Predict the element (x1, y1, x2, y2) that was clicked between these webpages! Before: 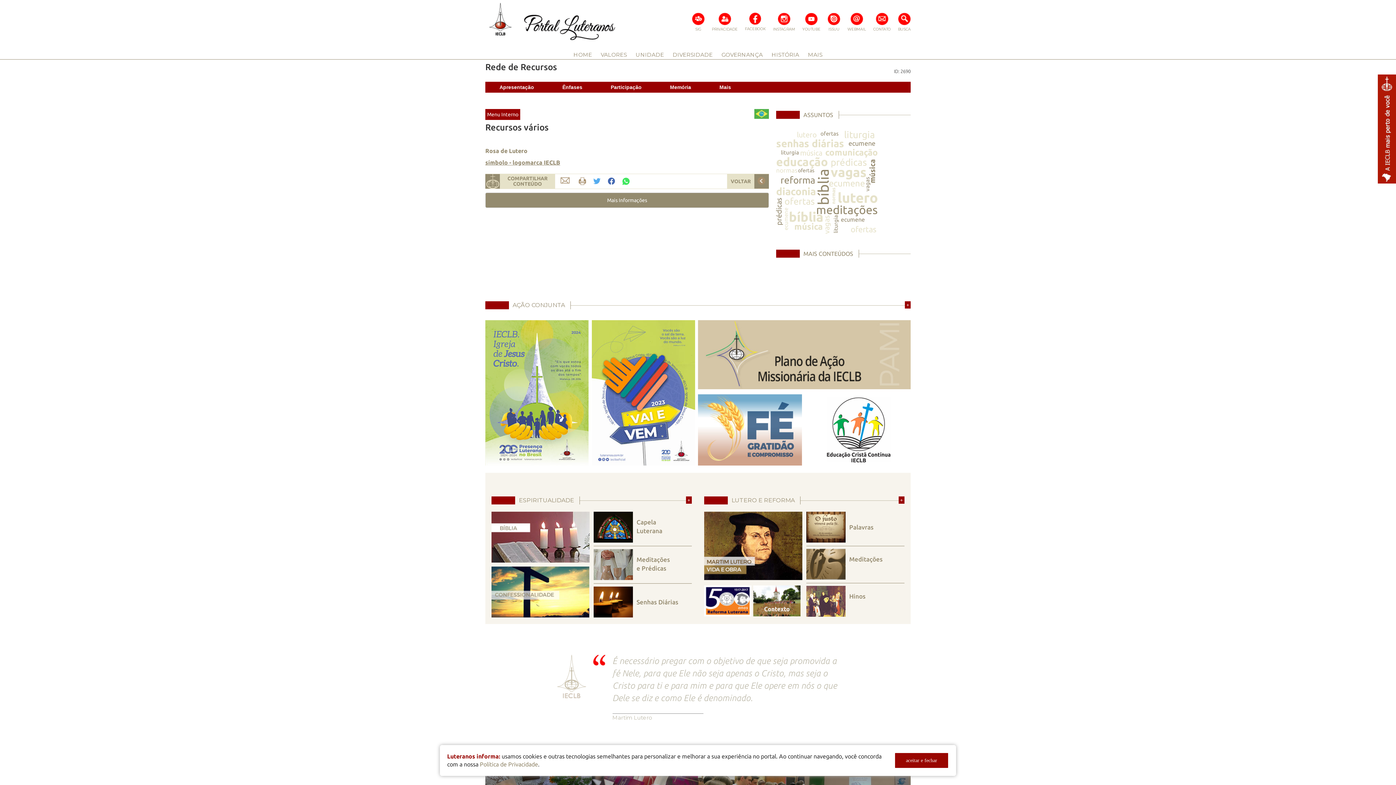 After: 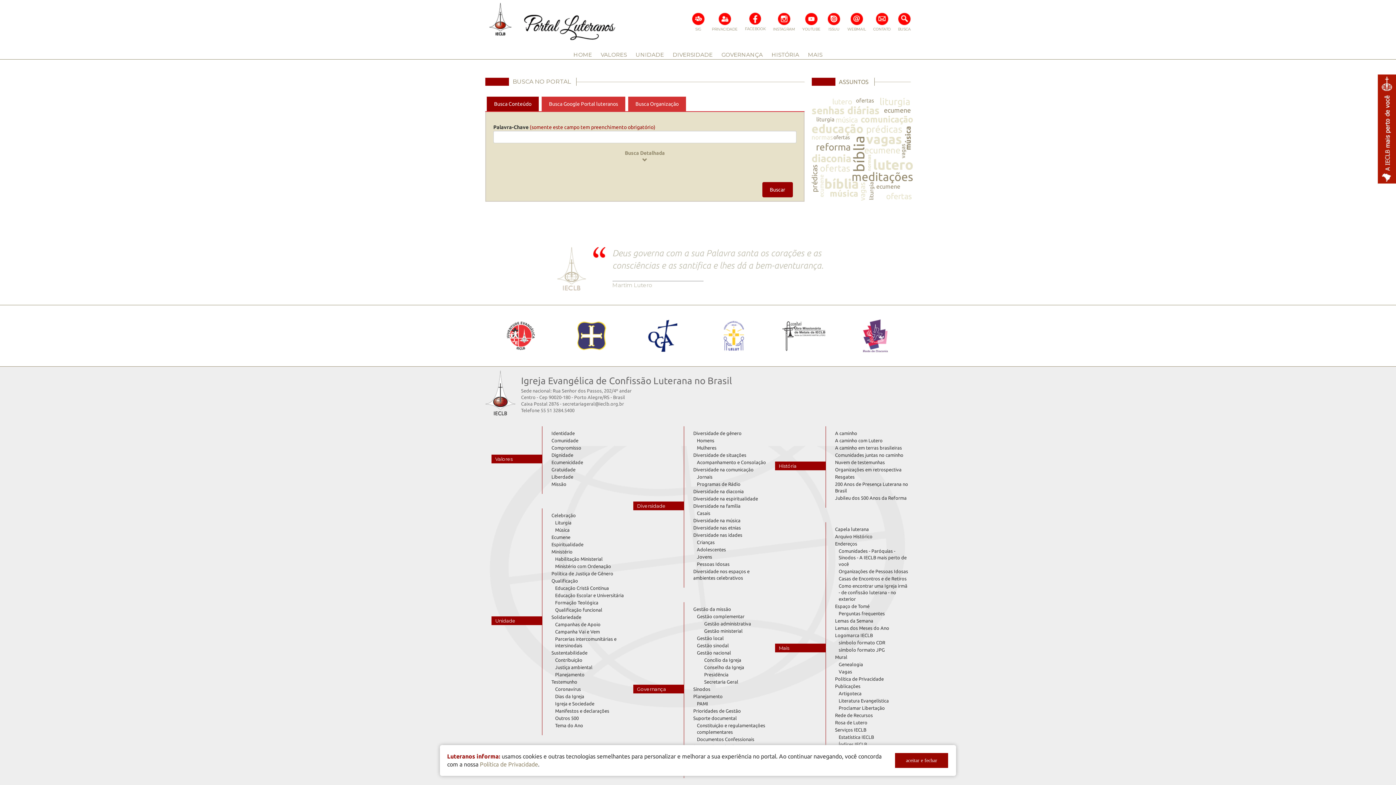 Action: bbox: (898, 12, 910, 32) label: BUSCA